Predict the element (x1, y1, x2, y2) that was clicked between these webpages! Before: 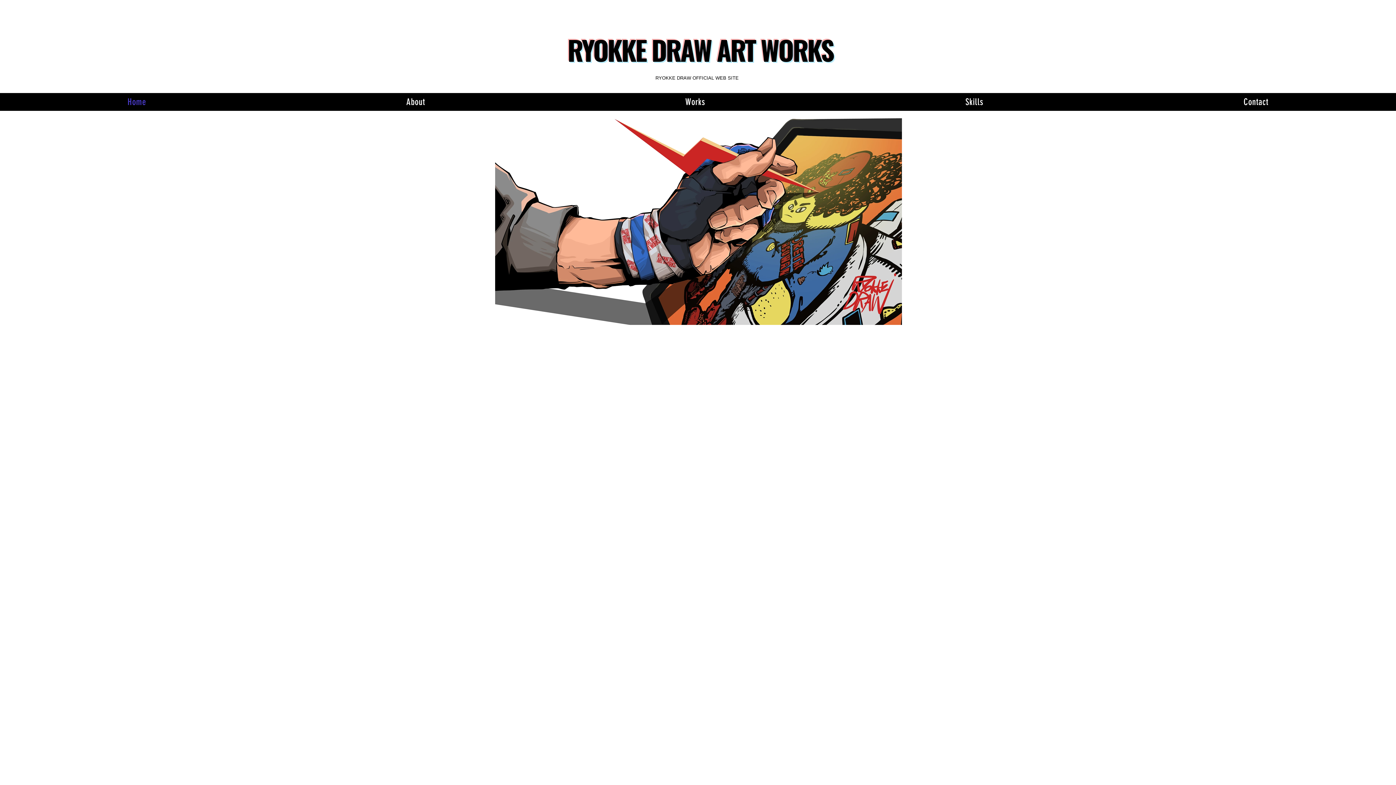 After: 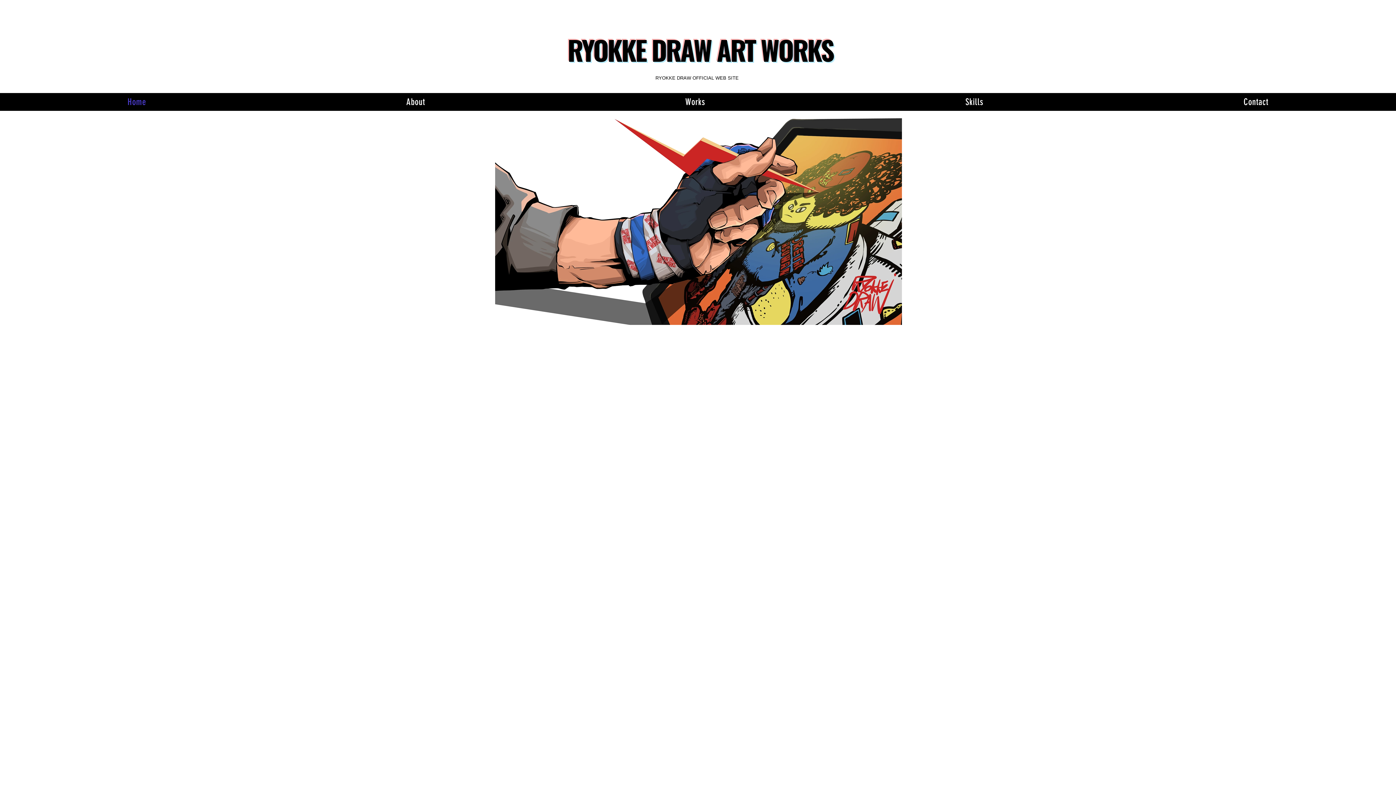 Action: label: Home bbox: (0, 93, 273, 110)